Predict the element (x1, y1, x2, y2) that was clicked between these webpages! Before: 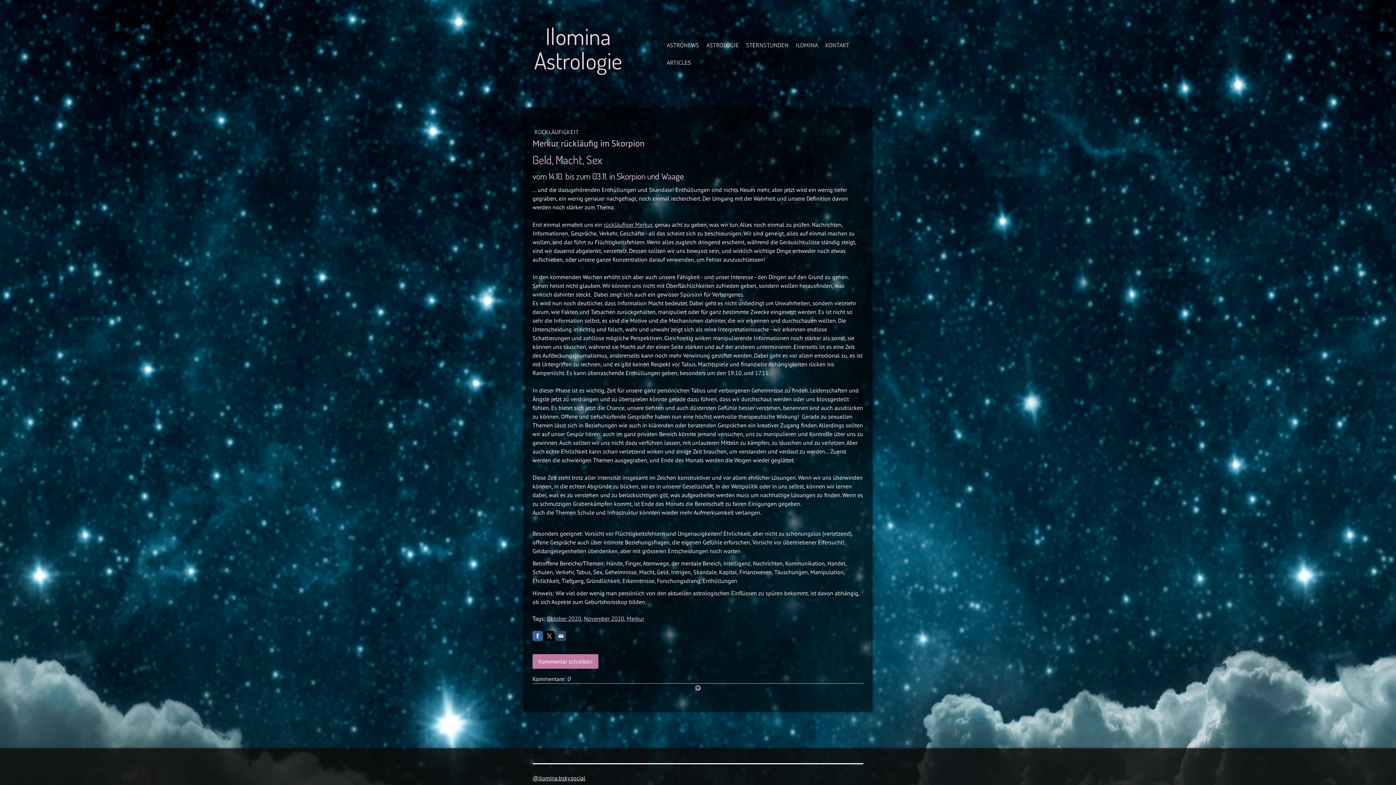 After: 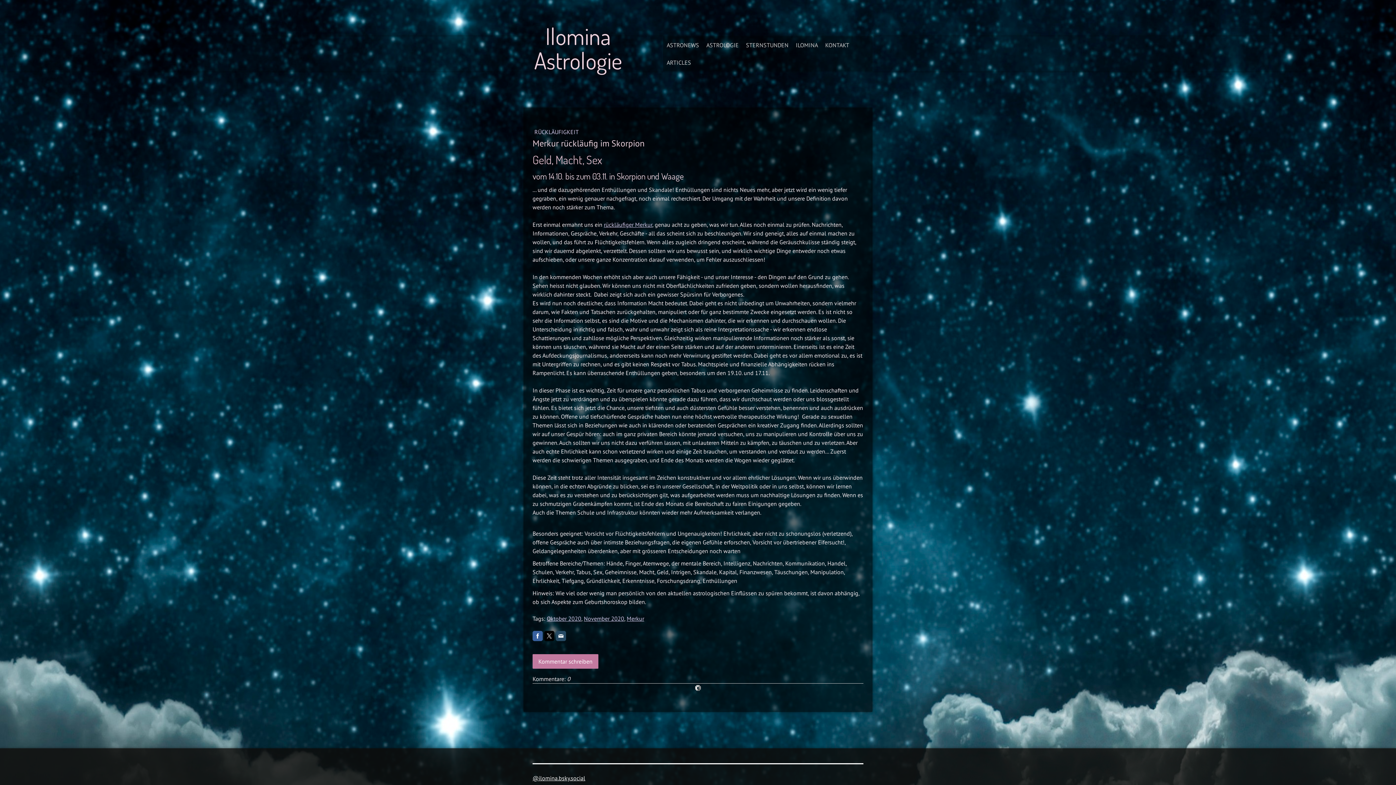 Action: bbox: (532, 774, 585, 782) label: @ilomina.bsky.social